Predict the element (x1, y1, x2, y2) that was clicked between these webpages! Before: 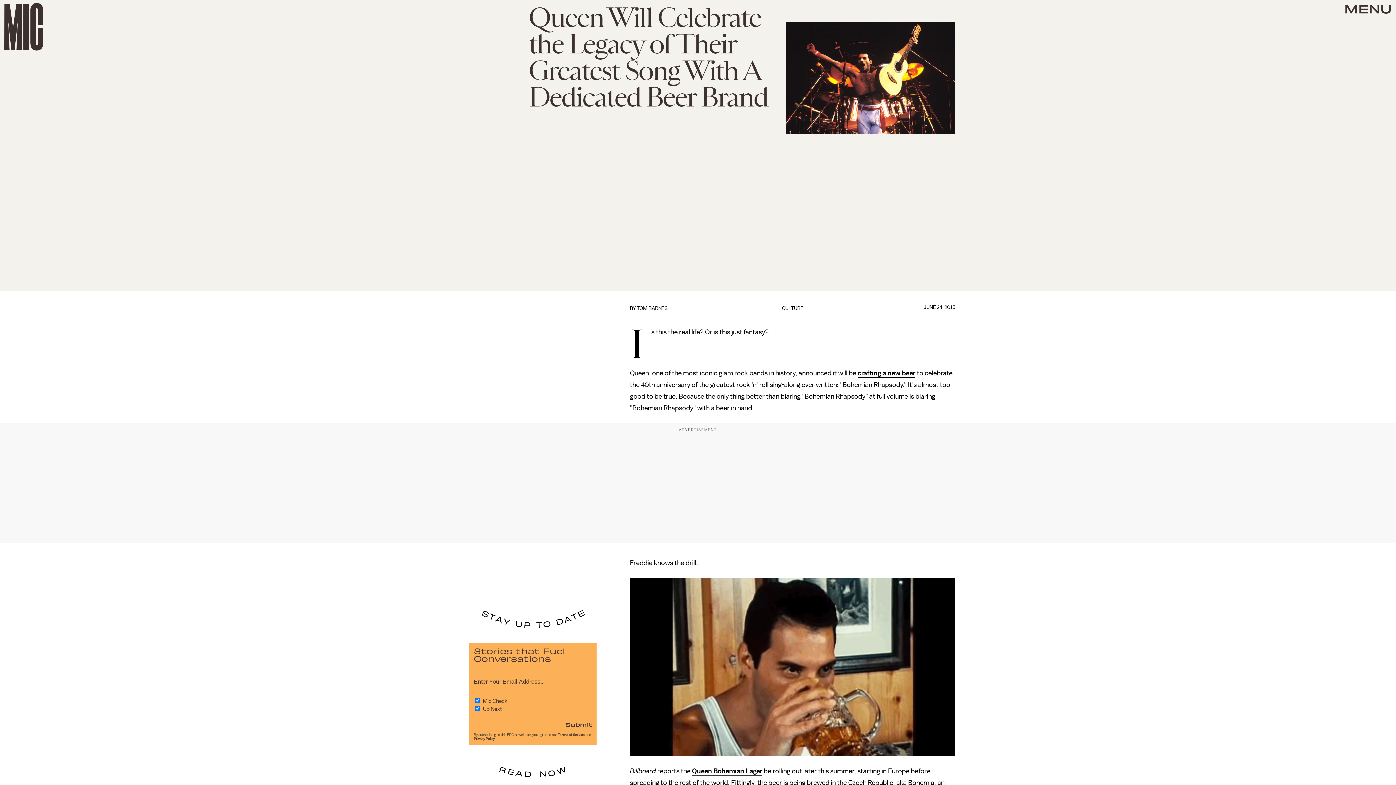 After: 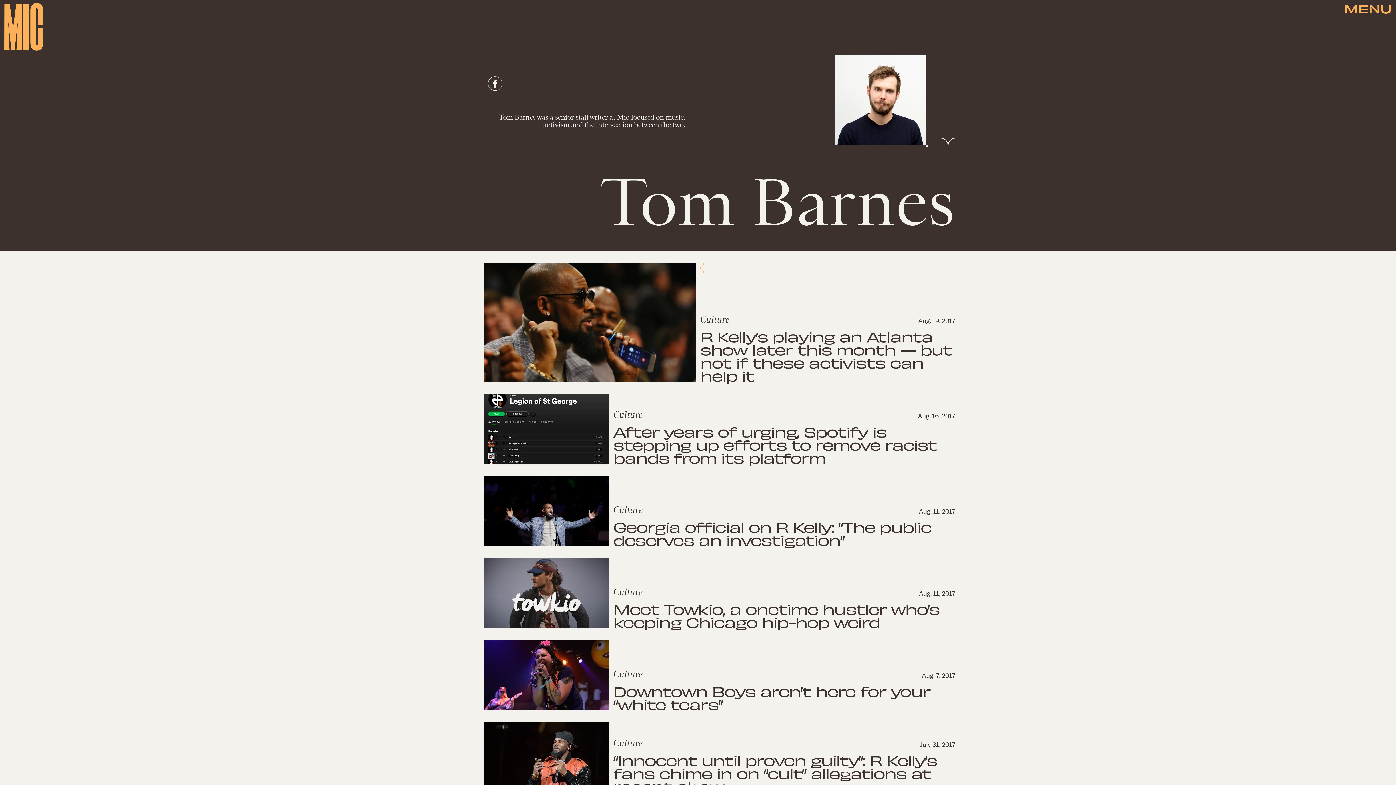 Action: bbox: (637, 305, 667, 311) label: TOM BARNES